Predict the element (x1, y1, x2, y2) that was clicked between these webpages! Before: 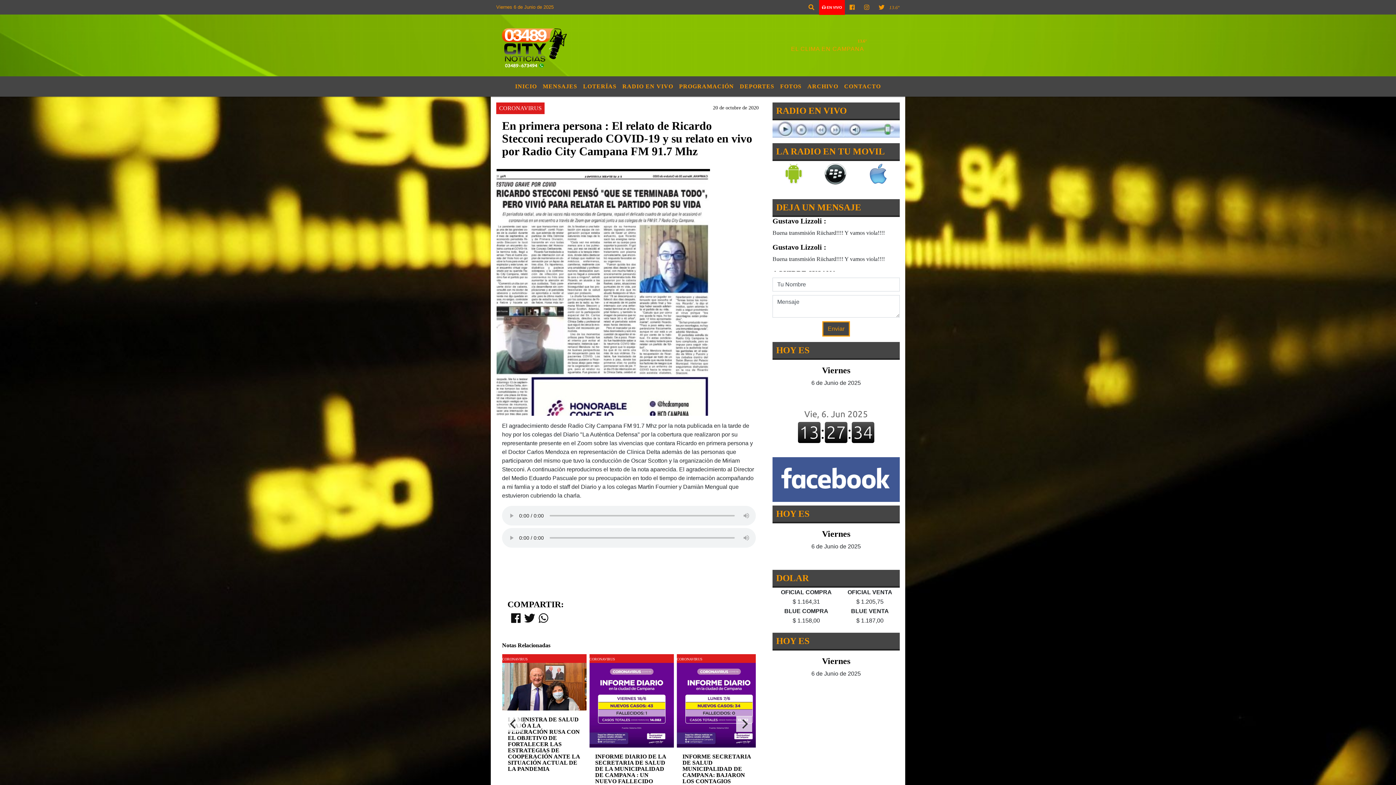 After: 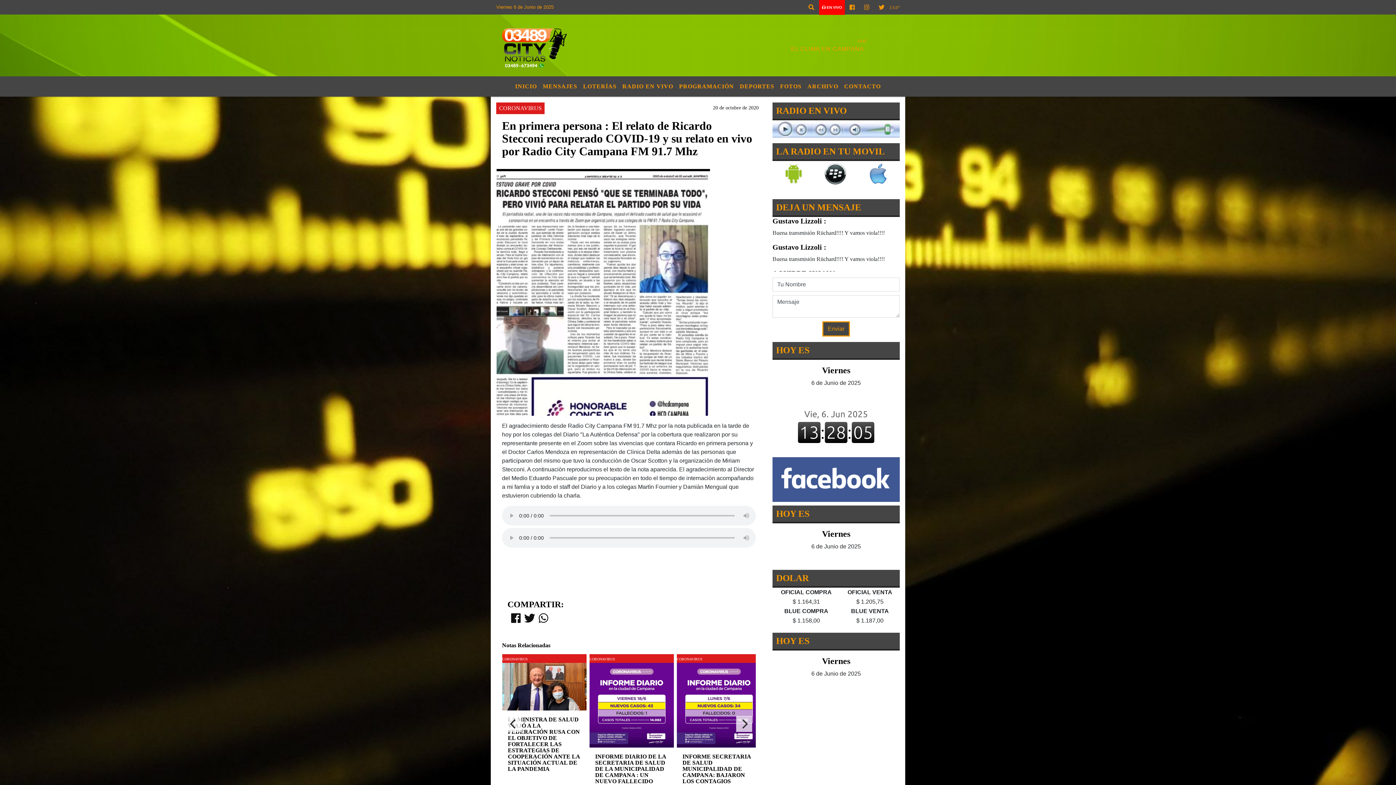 Action: bbox: (772, 120, 900, 137)